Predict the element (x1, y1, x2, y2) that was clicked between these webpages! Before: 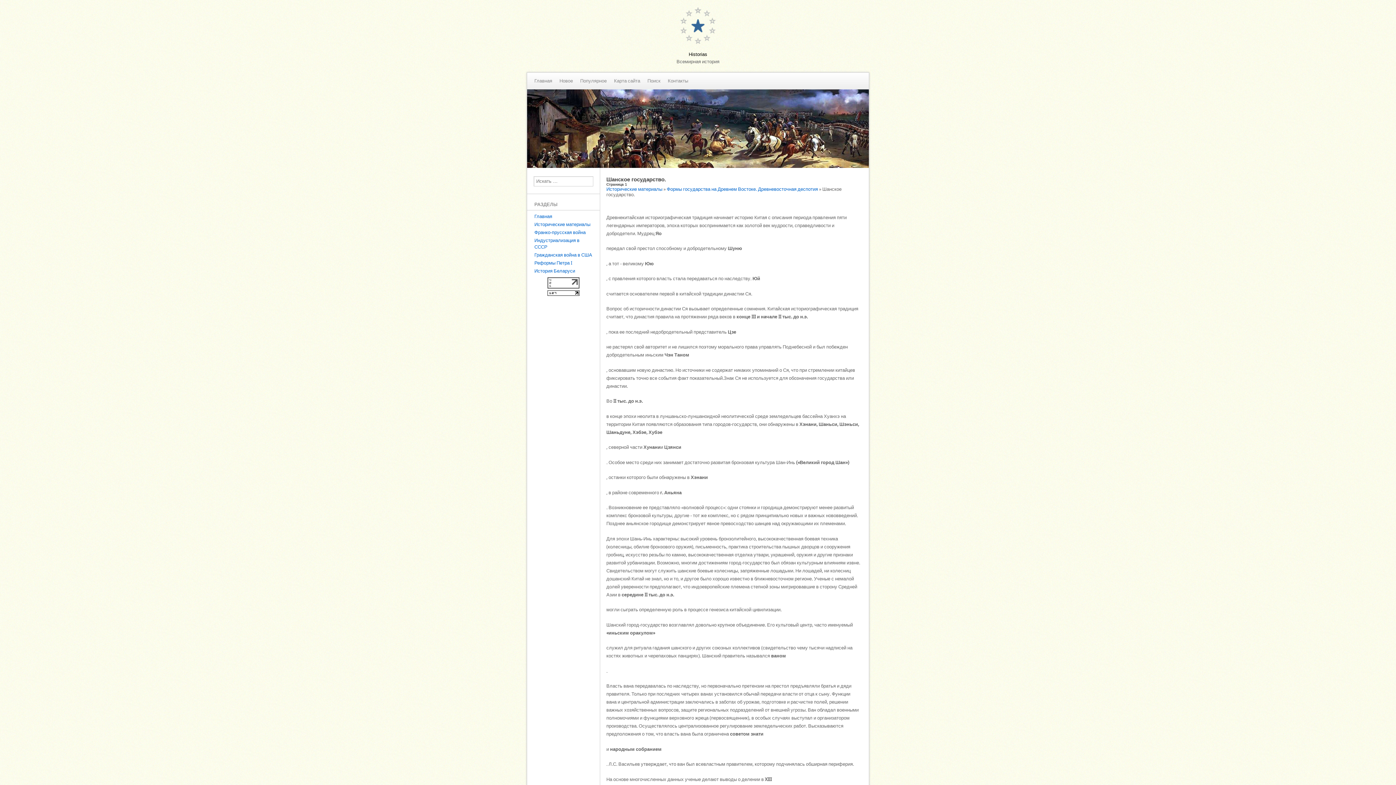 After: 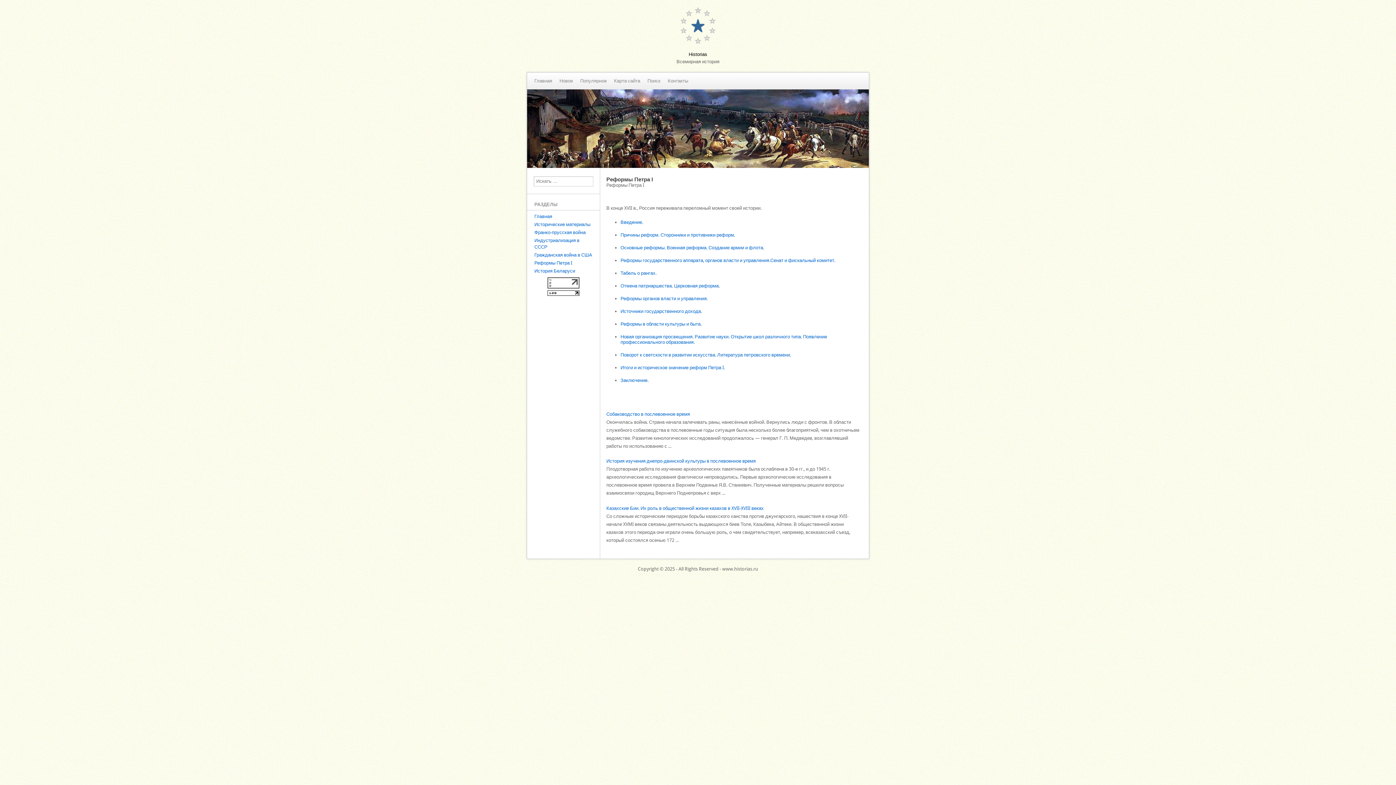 Action: bbox: (534, 260, 572, 265) label: Реформы Петра I